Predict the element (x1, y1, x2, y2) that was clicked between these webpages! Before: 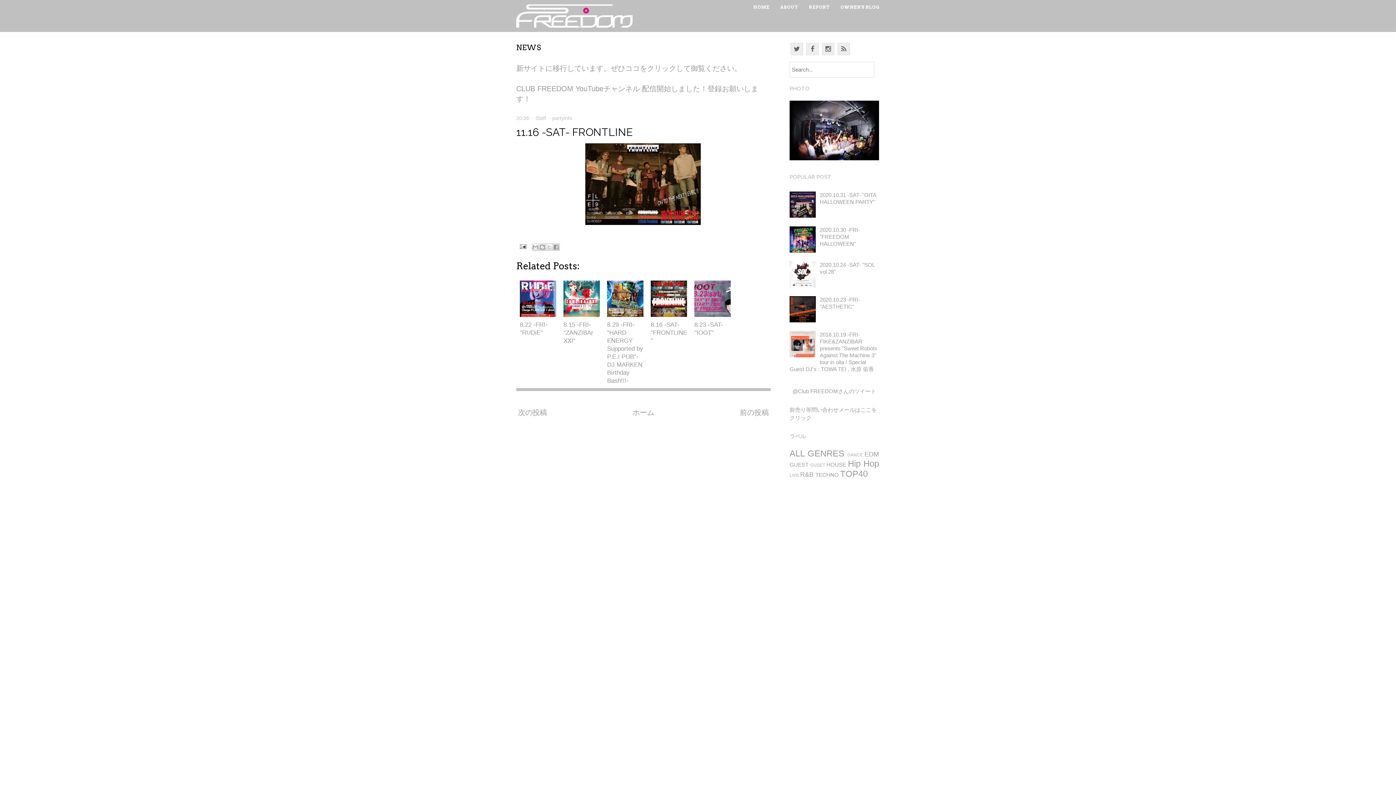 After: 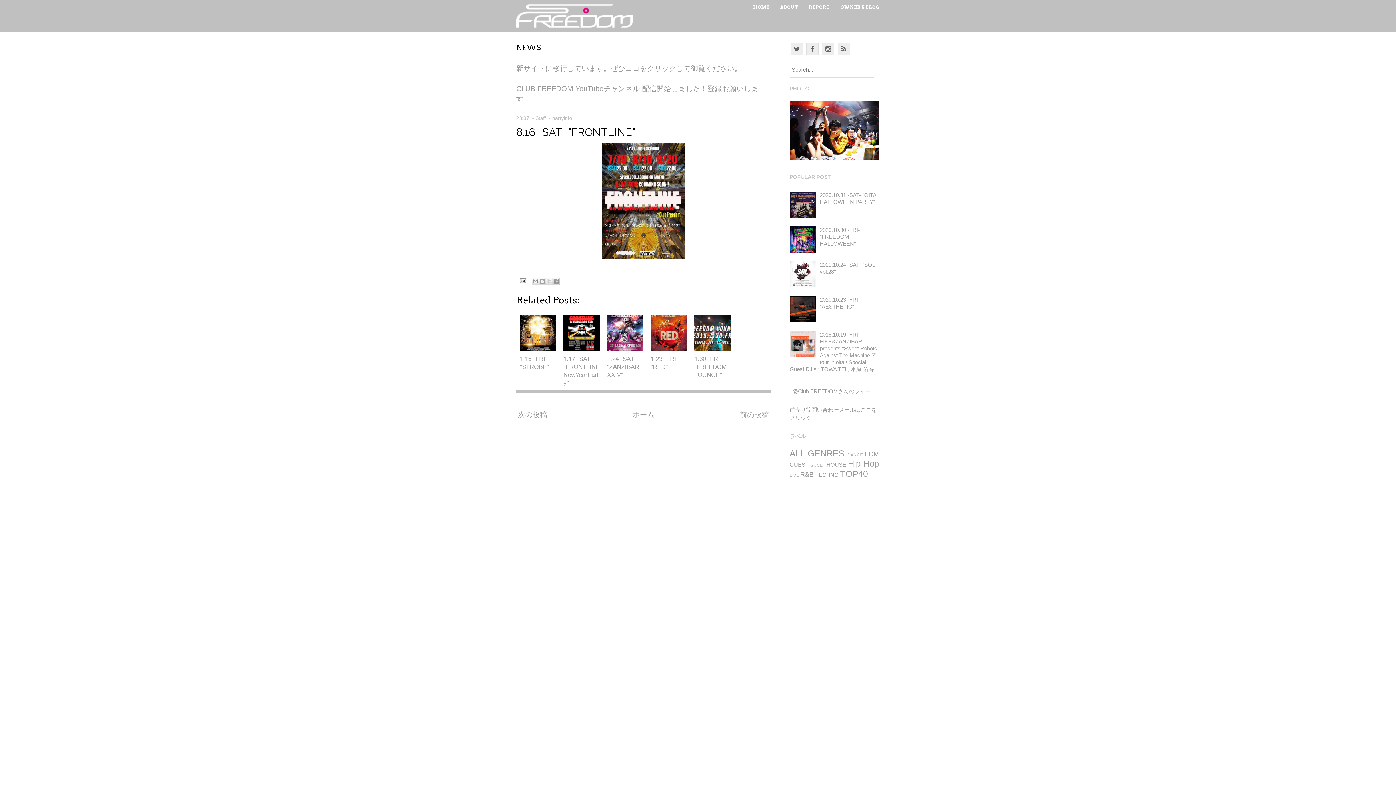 Action: bbox: (650, 321, 687, 344) label: 8.16 -SAT- "FRONTLINE"